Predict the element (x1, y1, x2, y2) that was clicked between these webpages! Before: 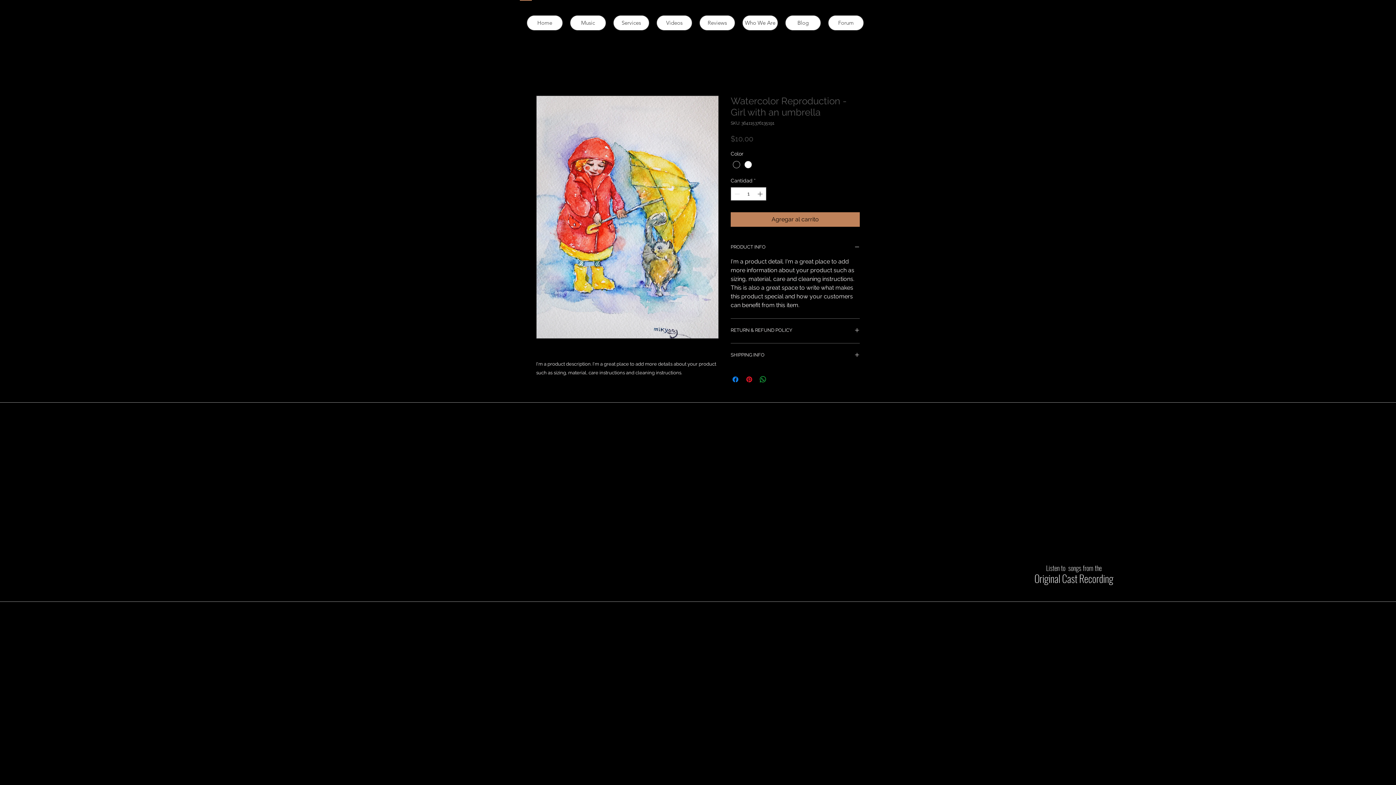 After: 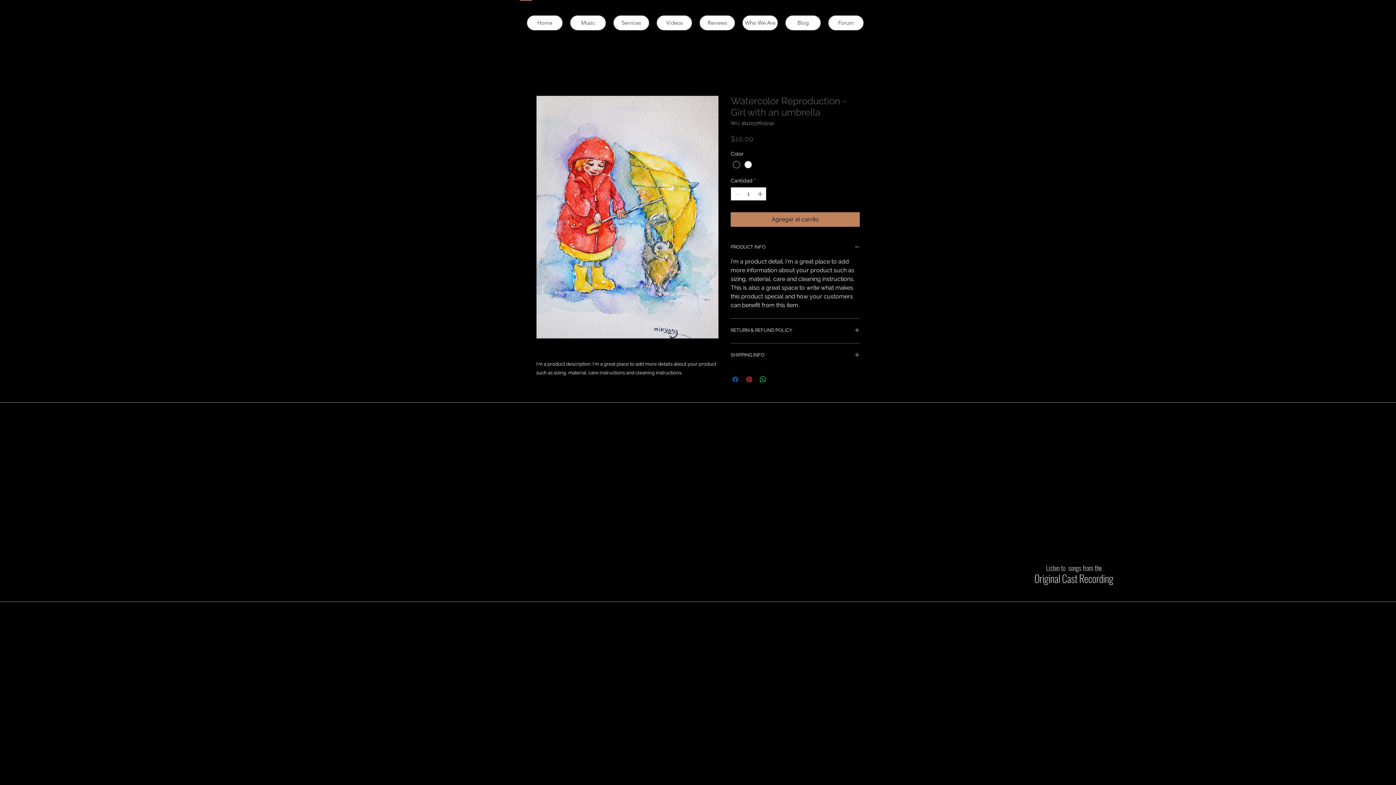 Action: bbox: (731, 375, 740, 384) label: Compartir en Facebook